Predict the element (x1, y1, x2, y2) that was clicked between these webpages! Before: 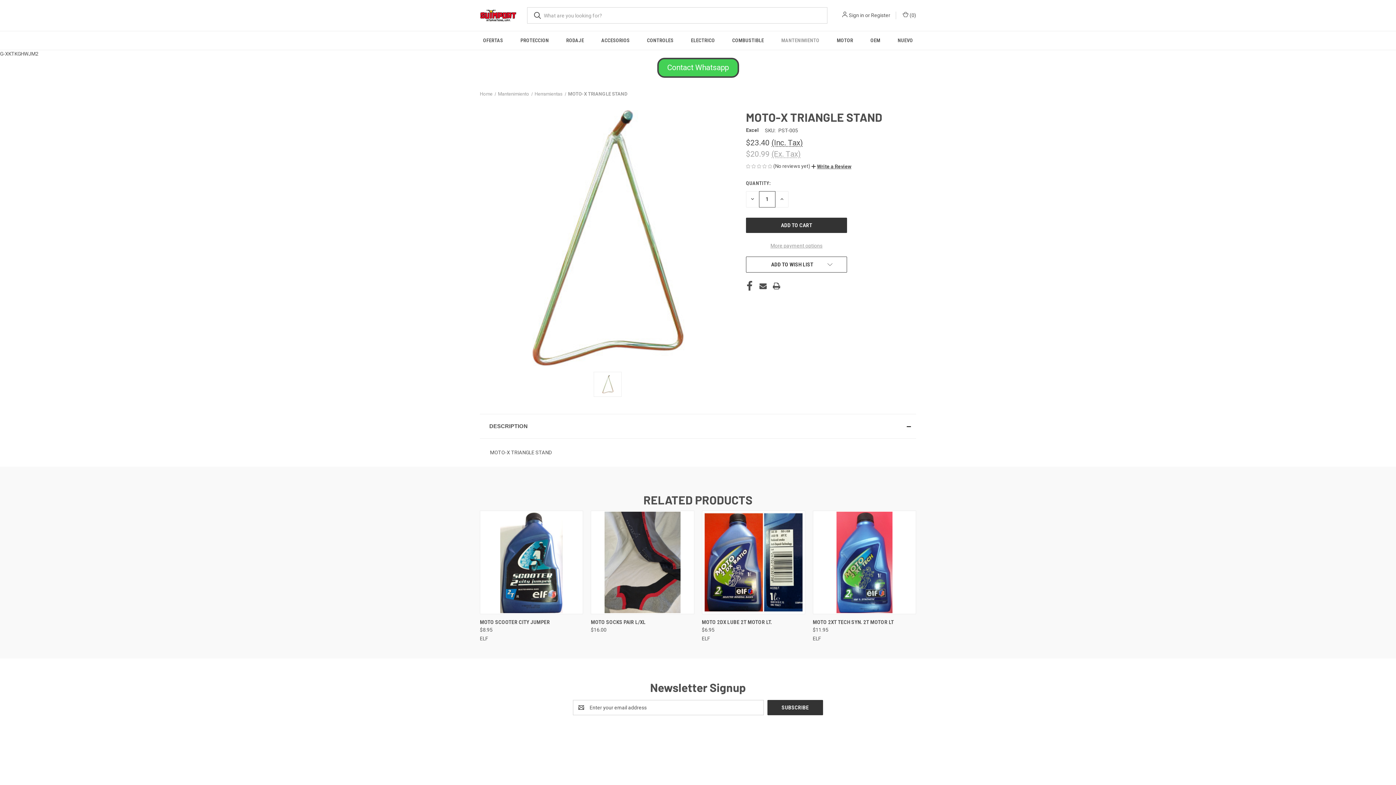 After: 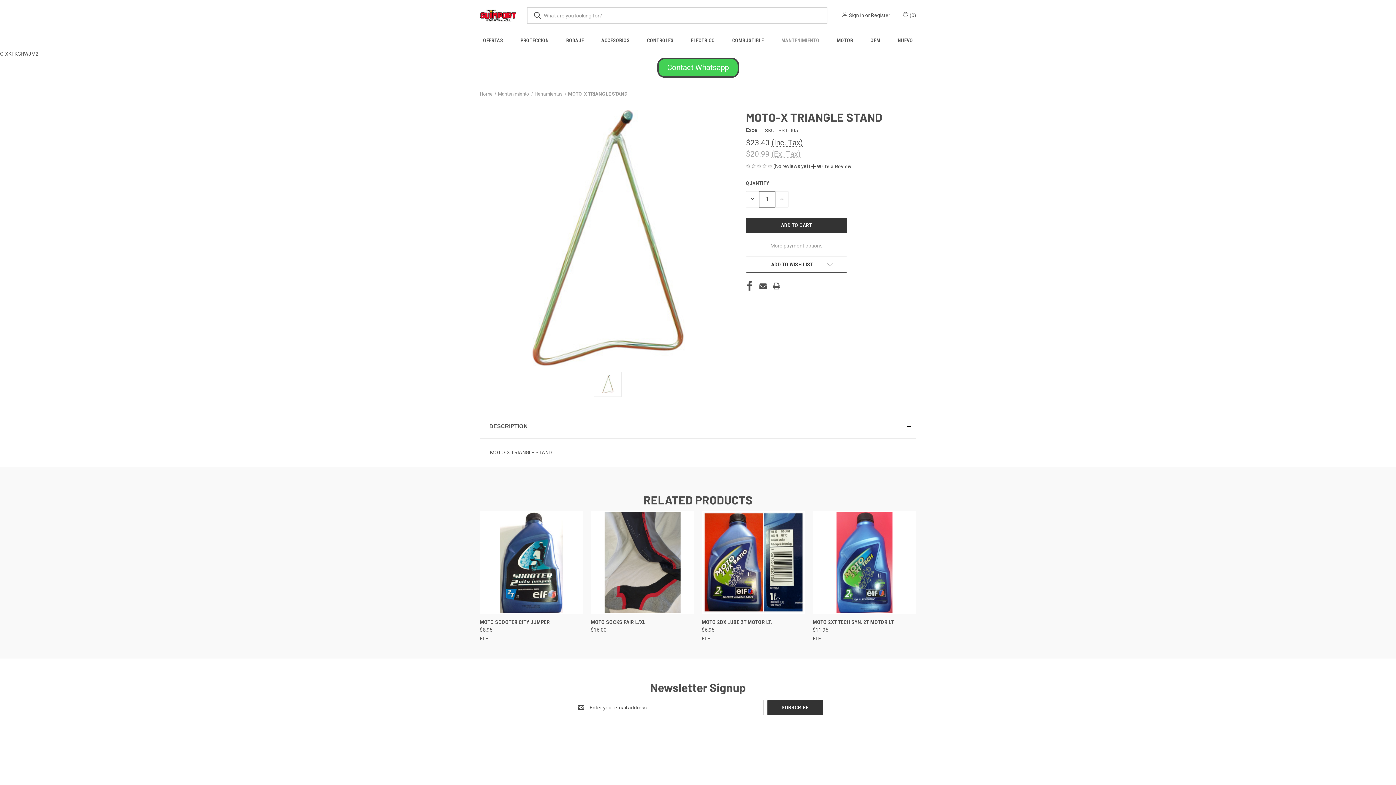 Action: bbox: (568, 91, 627, 96) label: MOTO-X TRIANGLE STAND